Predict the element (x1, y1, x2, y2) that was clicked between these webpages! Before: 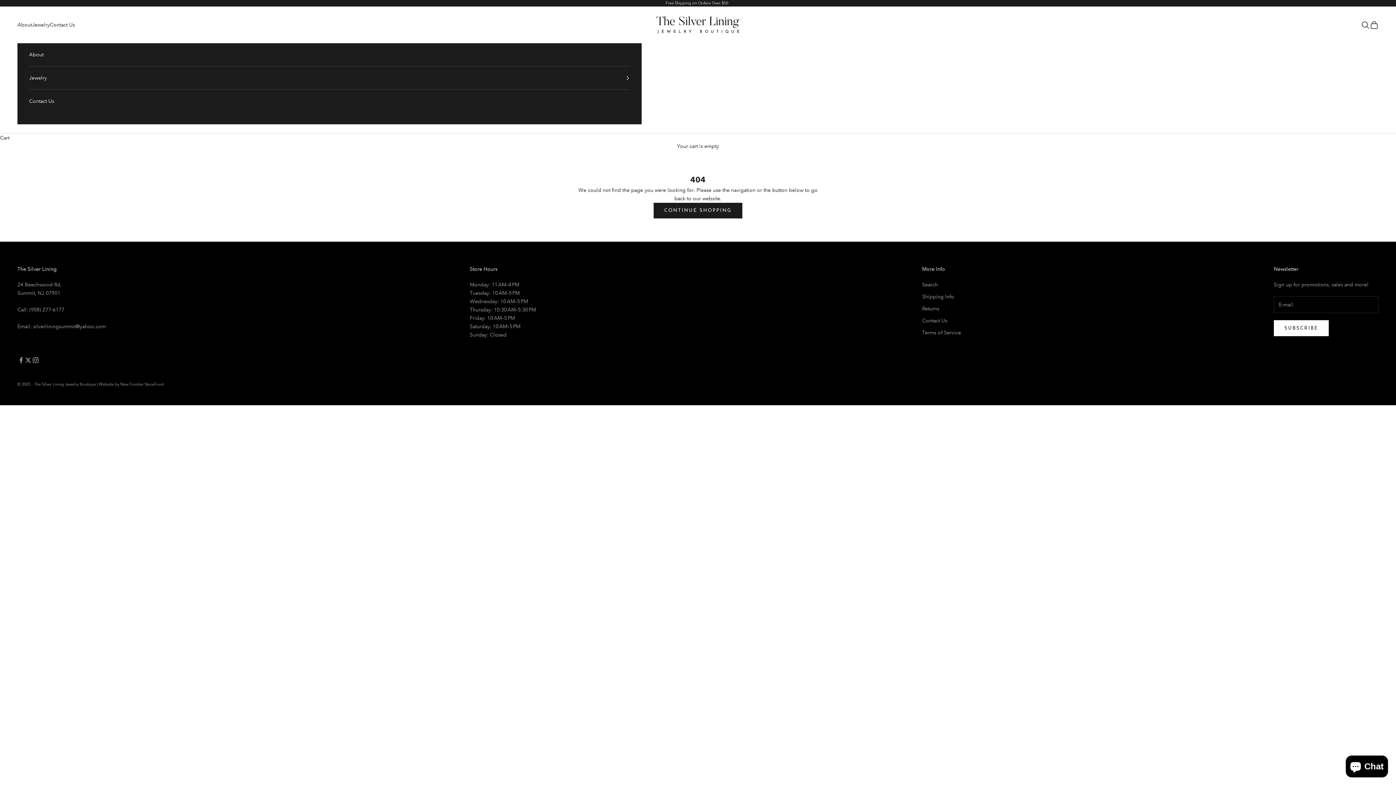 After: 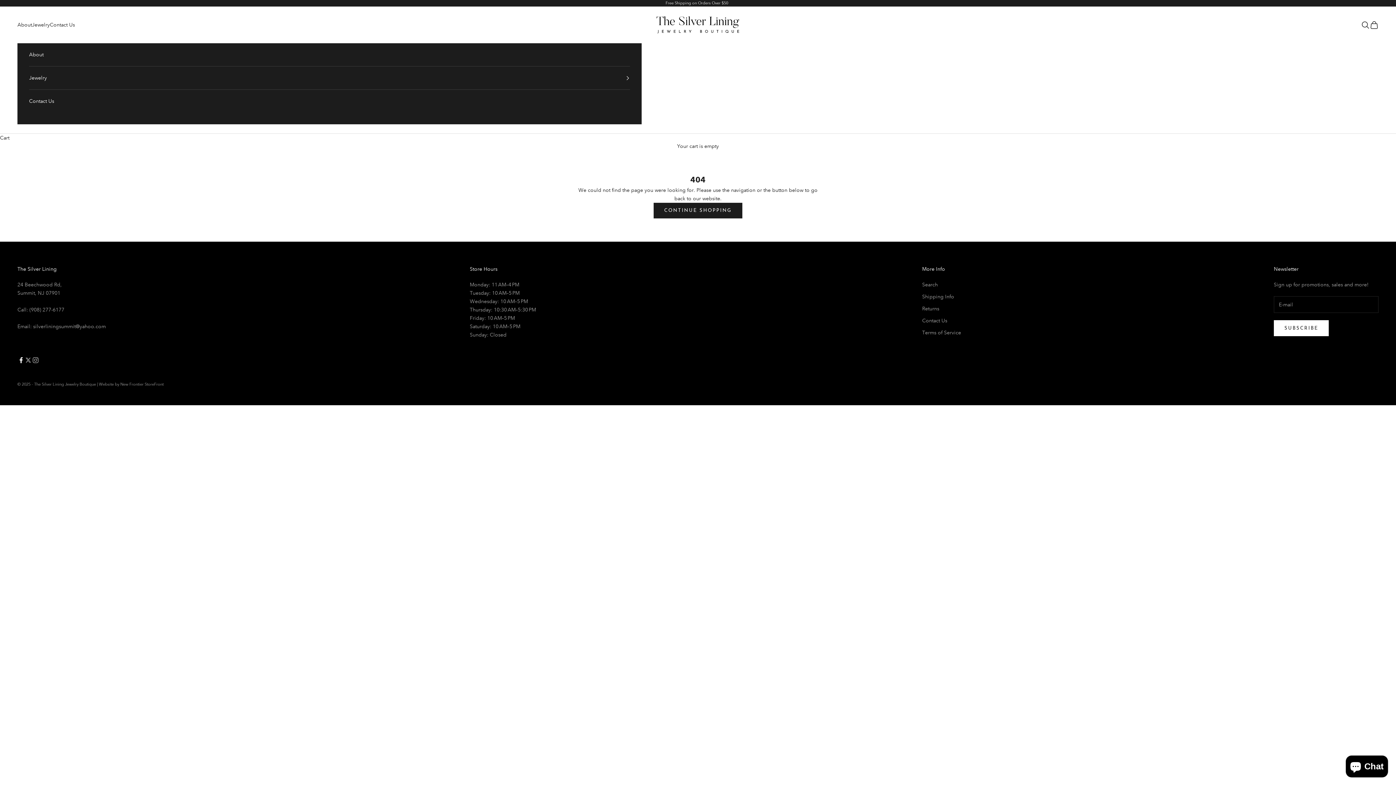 Action: bbox: (17, 356, 24, 364) label: Follow on Facebook